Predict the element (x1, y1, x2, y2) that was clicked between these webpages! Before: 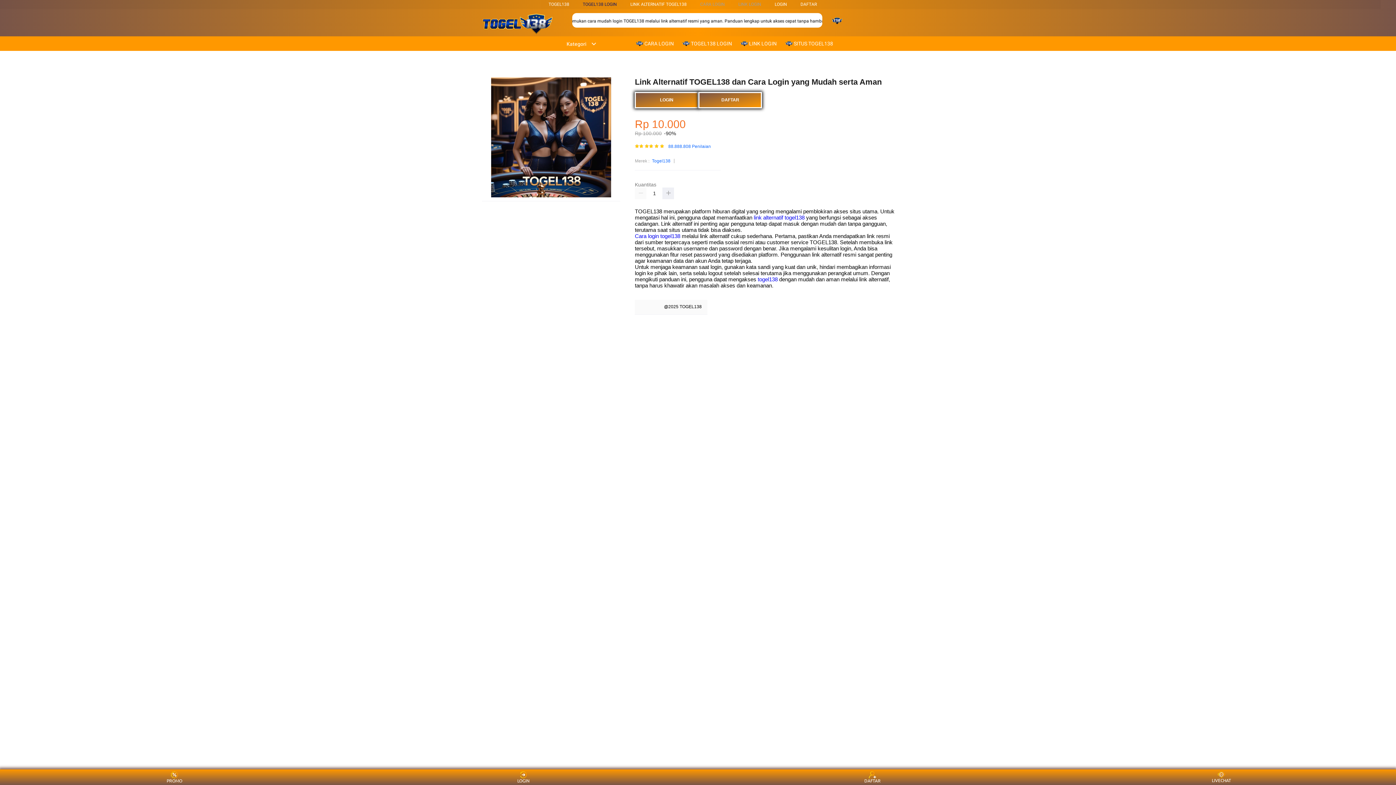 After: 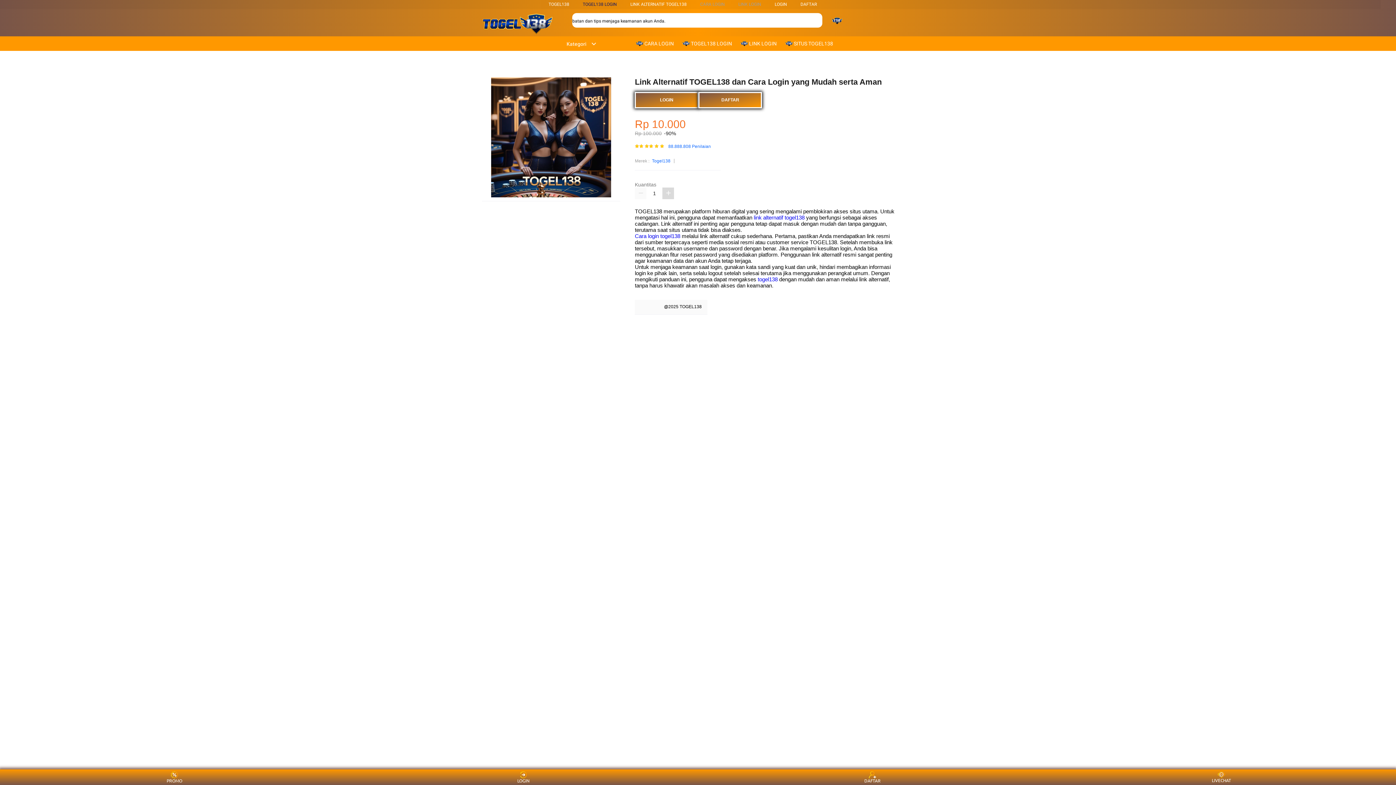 Action: bbox: (662, 187, 674, 199)